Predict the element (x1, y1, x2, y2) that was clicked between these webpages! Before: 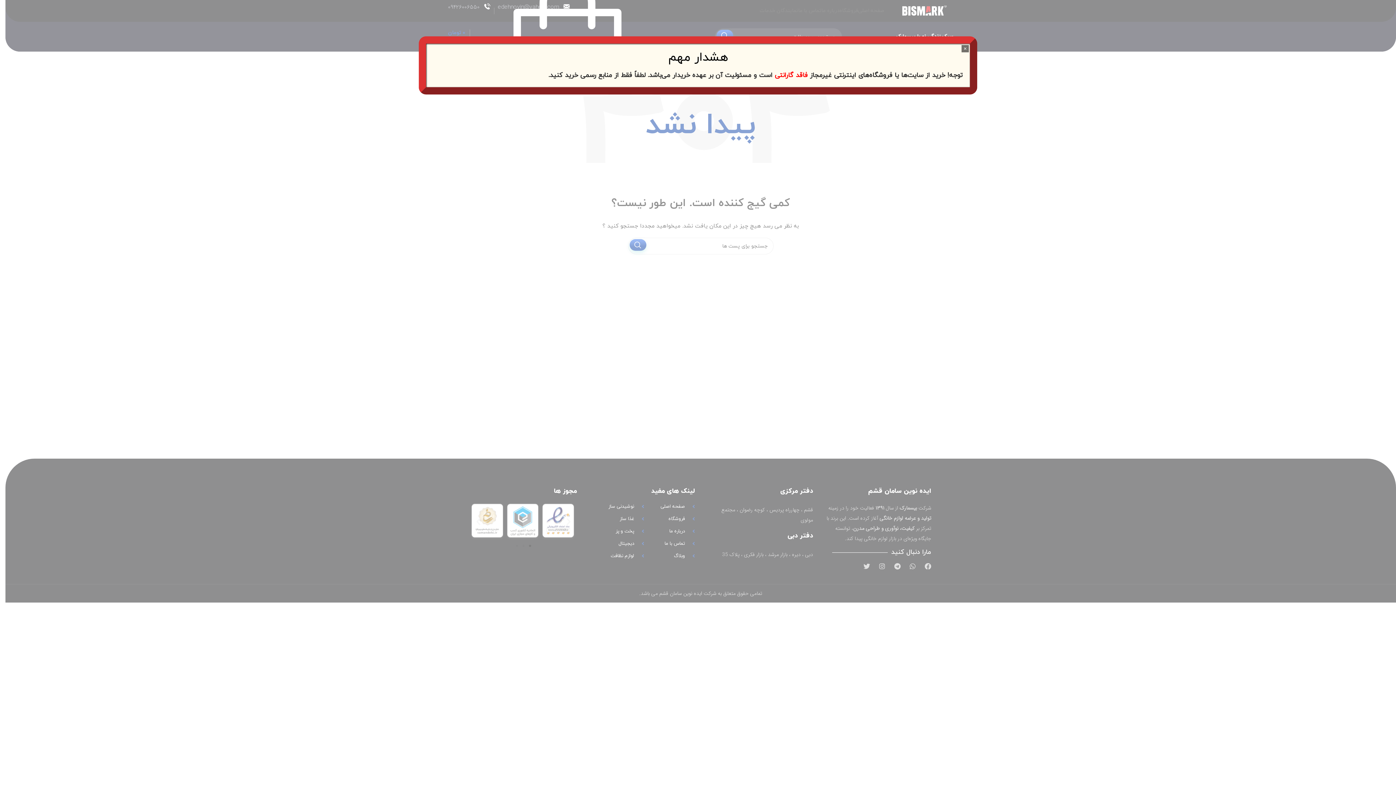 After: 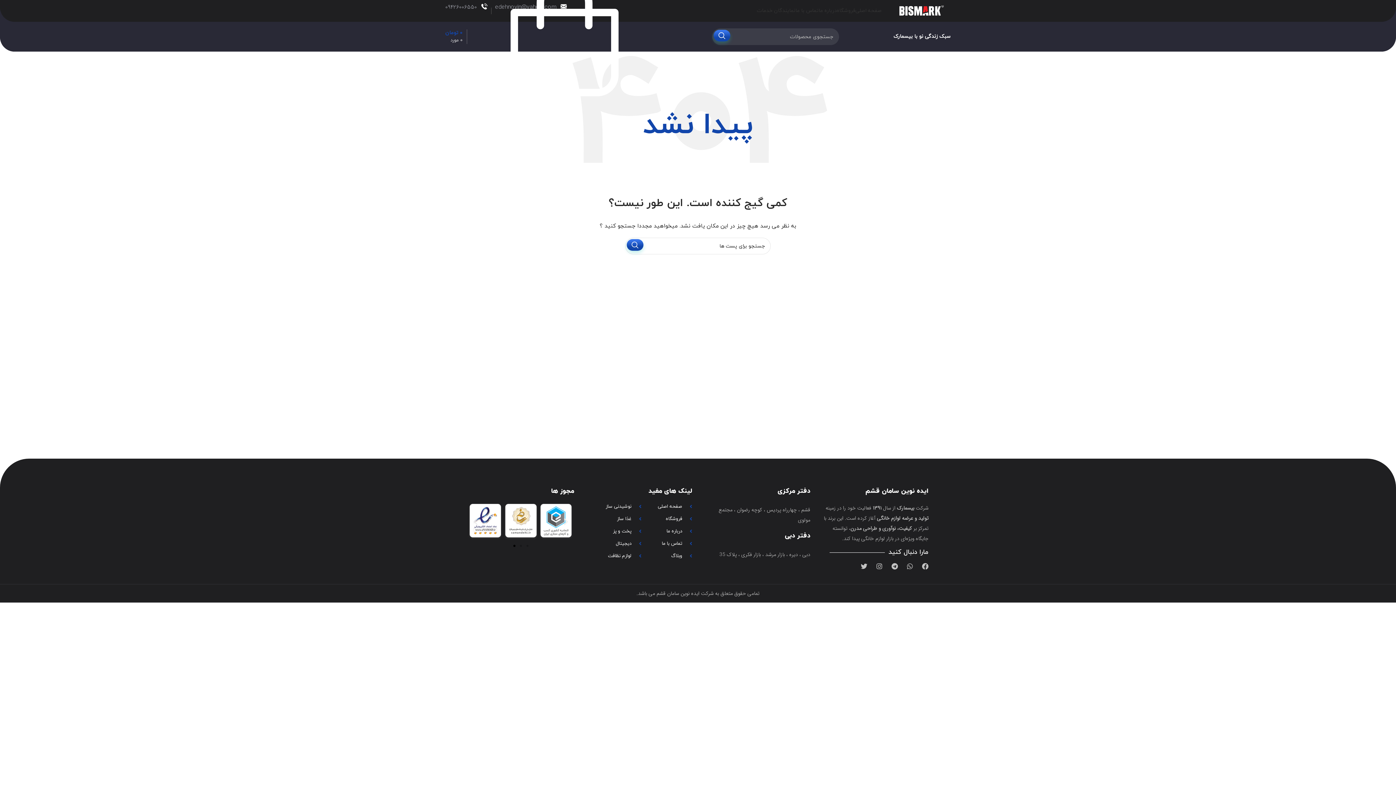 Action: bbox: (961, 45, 969, 52) label: Close